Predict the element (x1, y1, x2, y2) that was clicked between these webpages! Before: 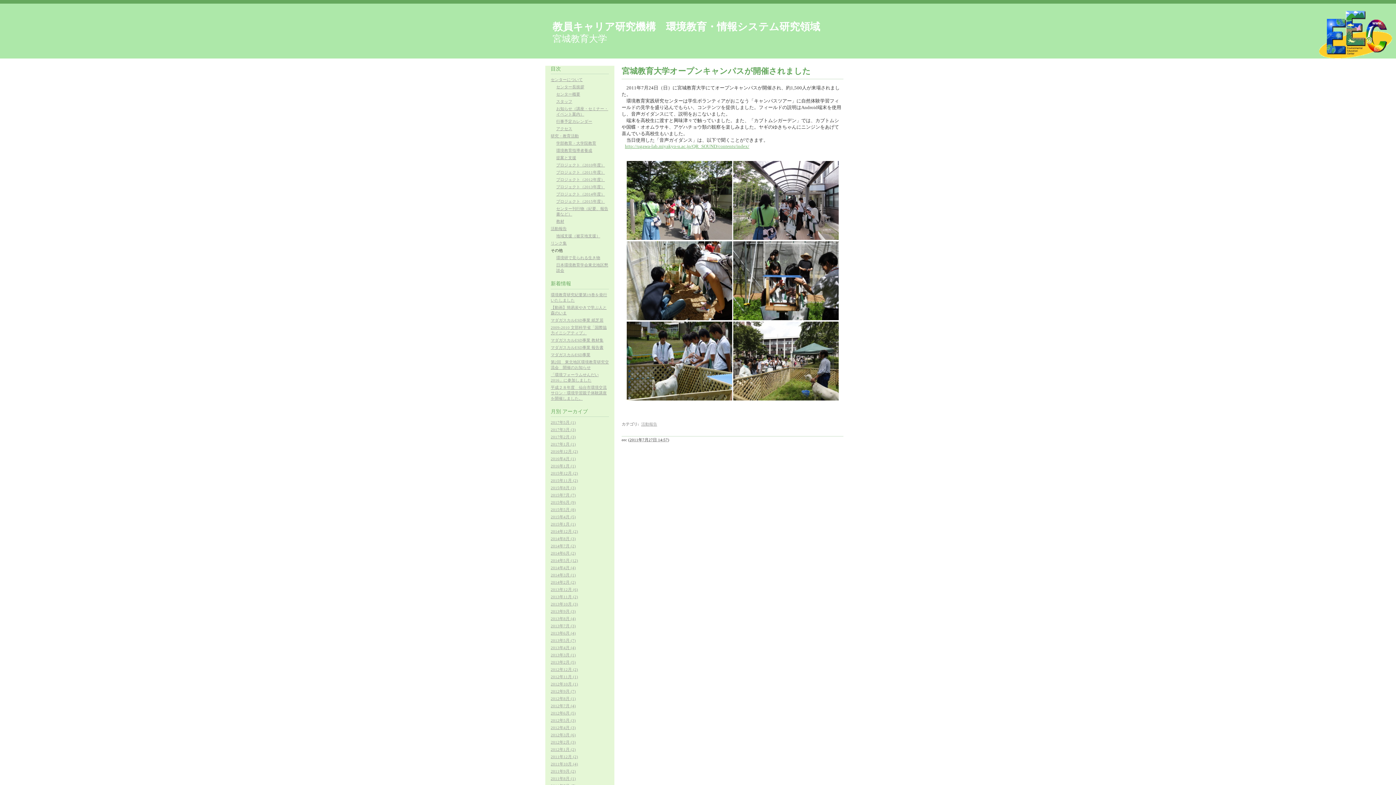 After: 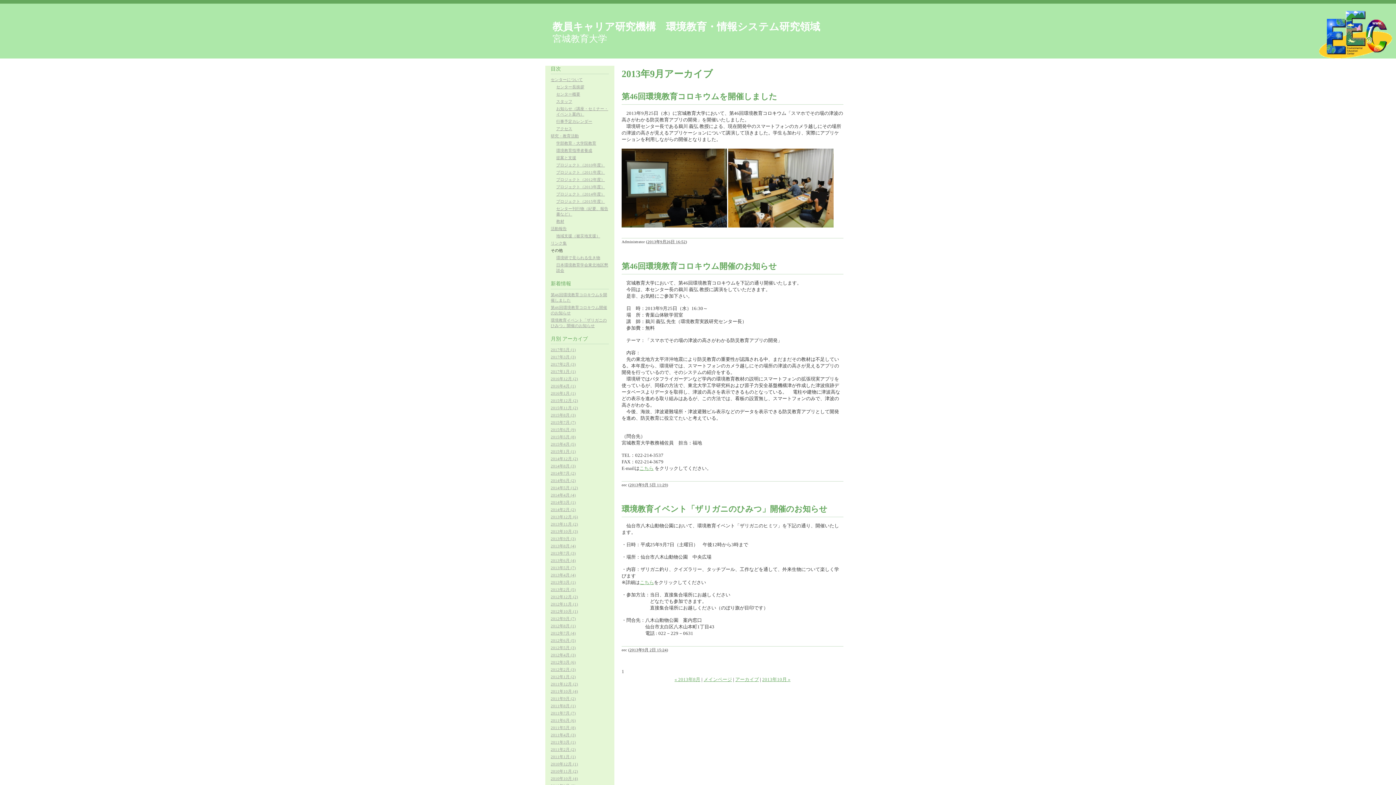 Action: label: 2013年9月 (3) bbox: (550, 609, 576, 613)